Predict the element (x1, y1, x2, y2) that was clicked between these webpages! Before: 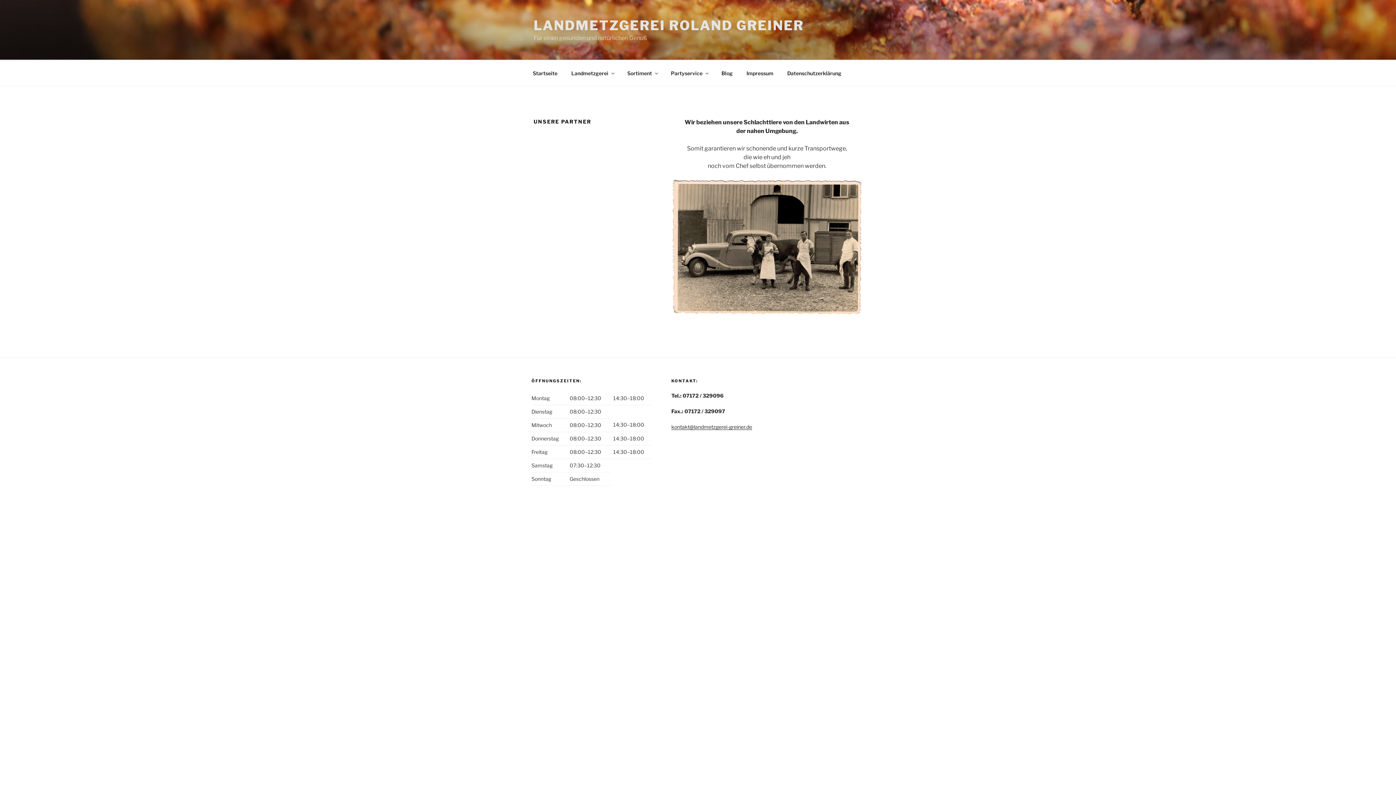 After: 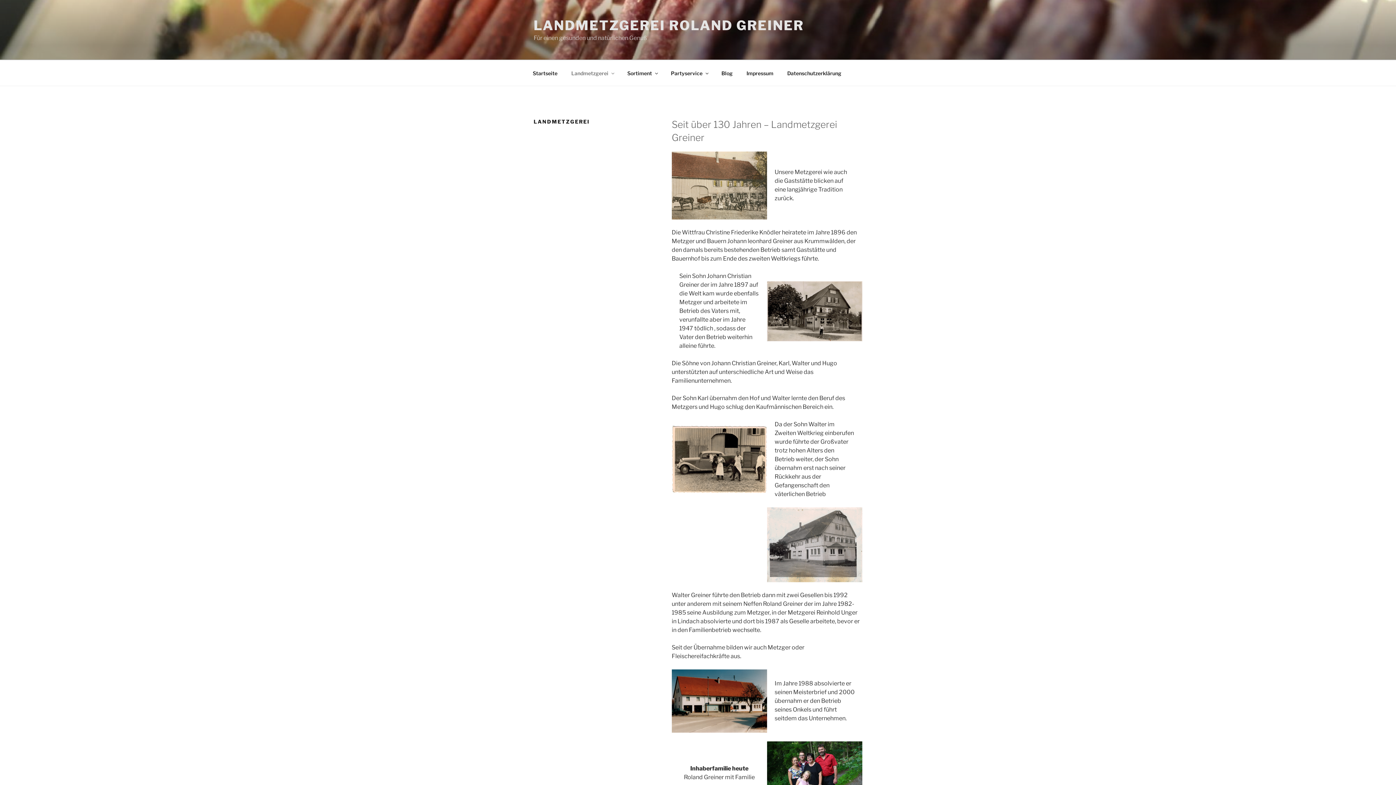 Action: bbox: (565, 64, 620, 82) label: Landmetzgerei